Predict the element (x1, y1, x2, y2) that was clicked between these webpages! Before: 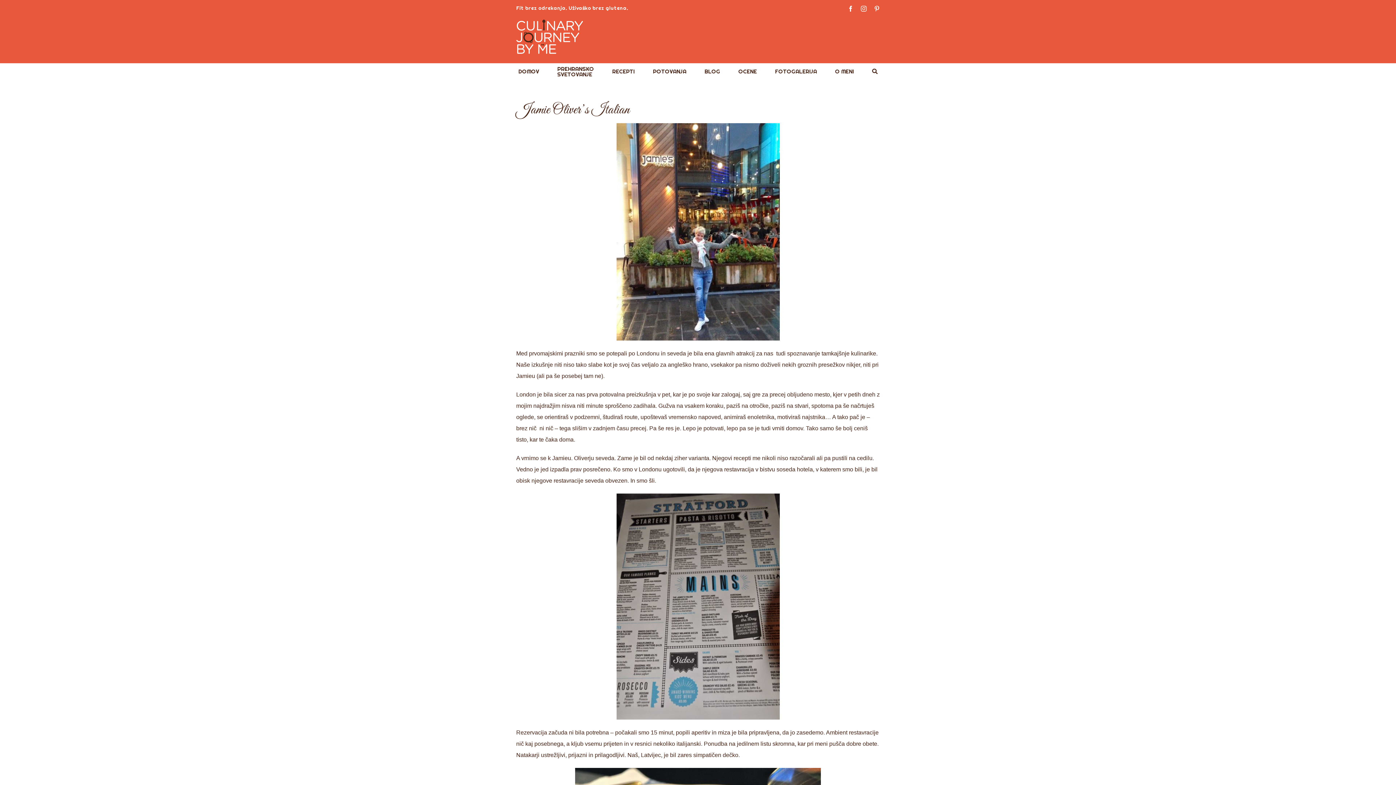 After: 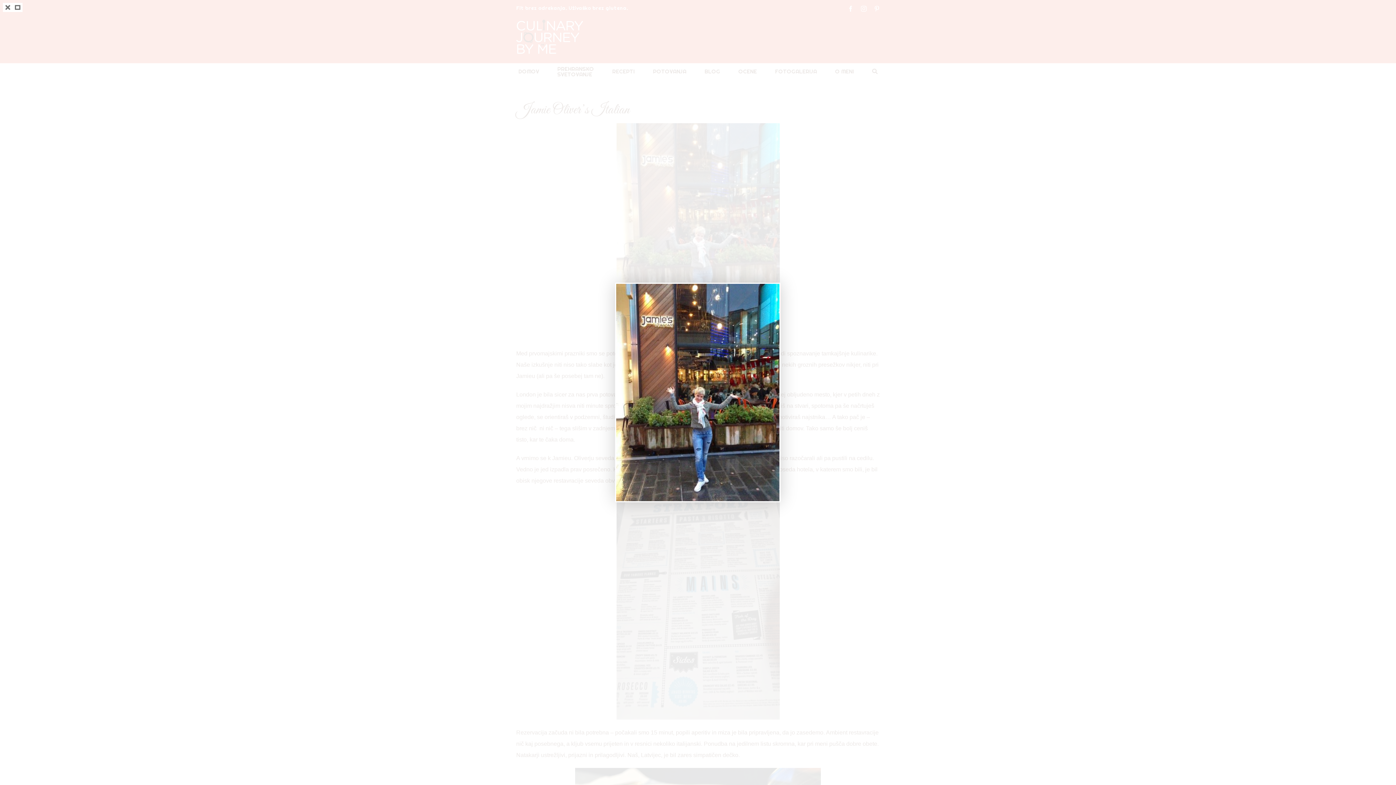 Action: bbox: (516, 123, 880, 340)